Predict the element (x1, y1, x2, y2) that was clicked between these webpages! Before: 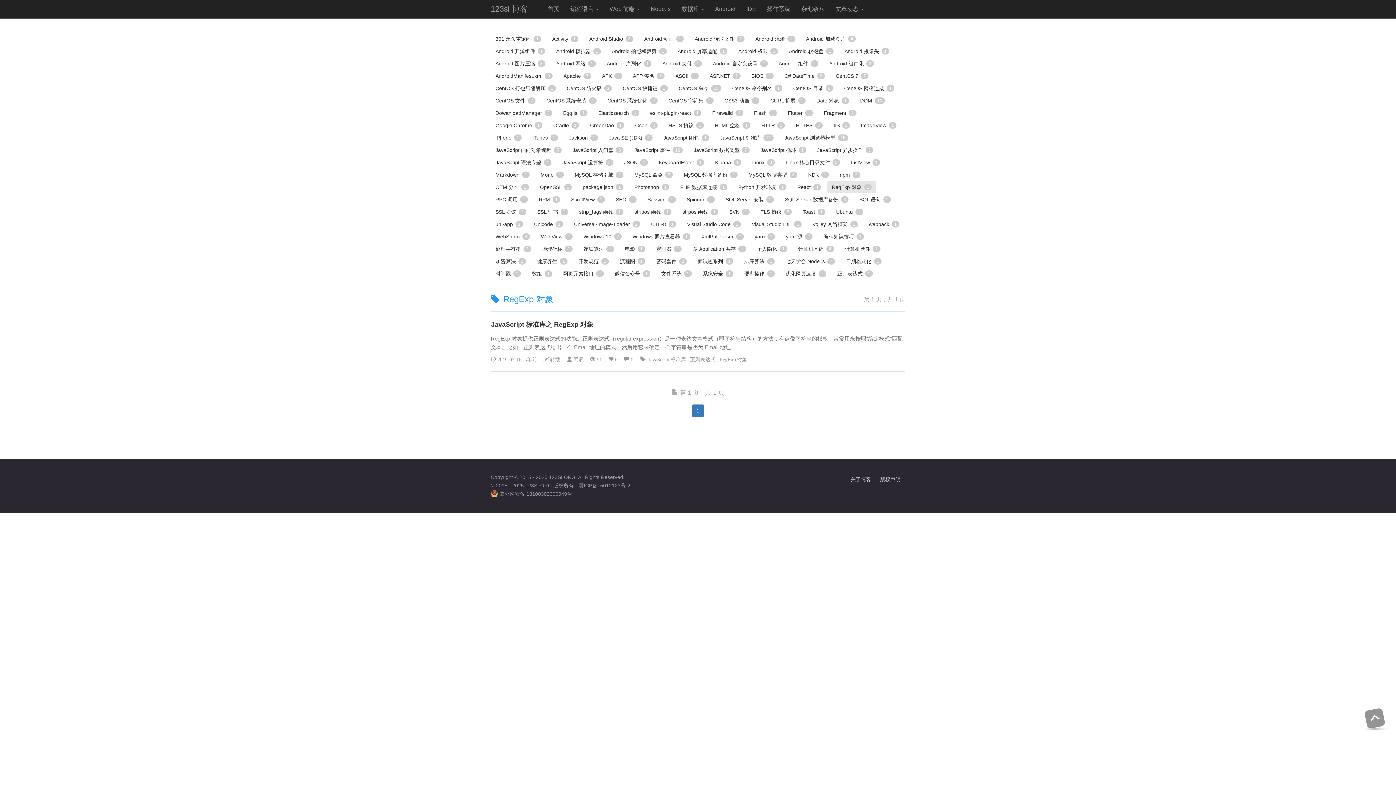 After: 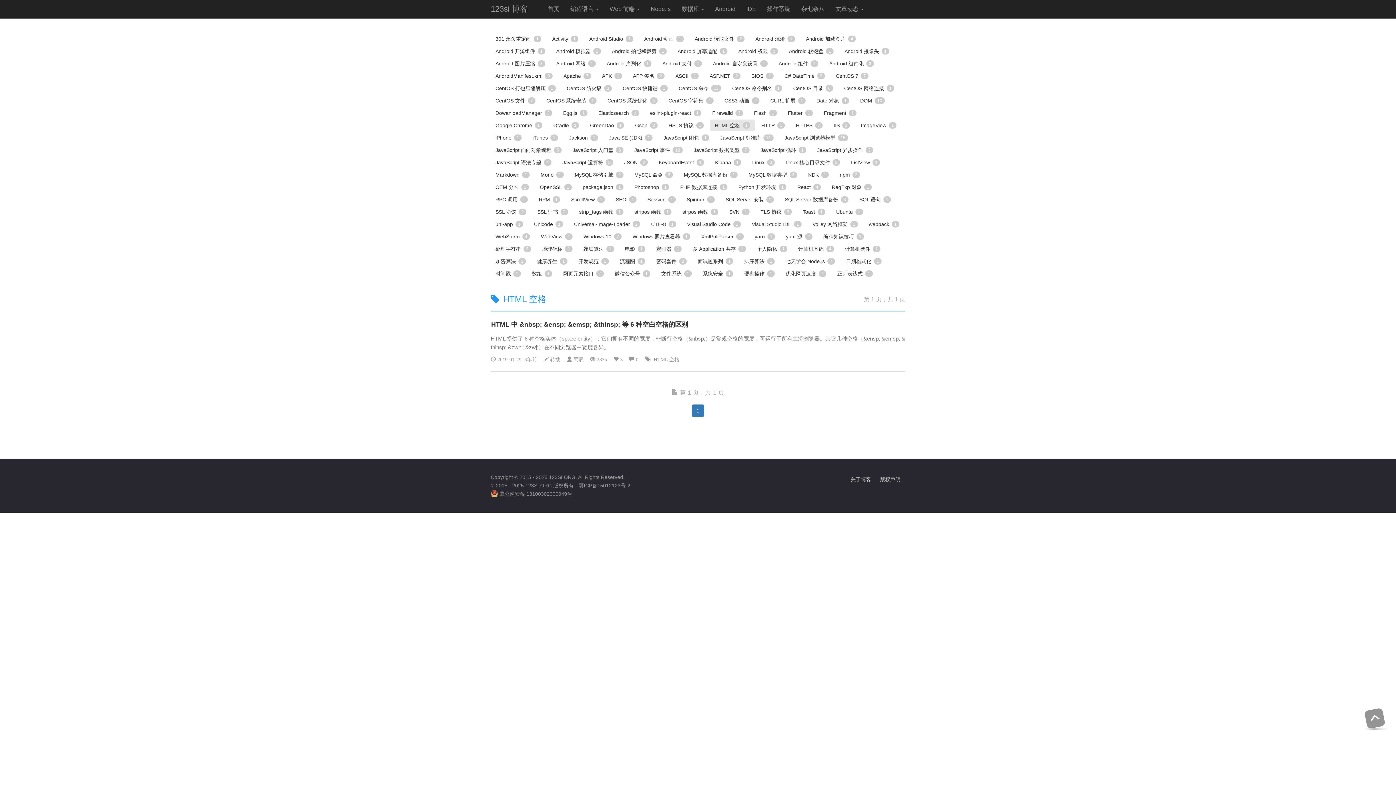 Action: bbox: (710, 119, 755, 131) label: HTML 空格 1